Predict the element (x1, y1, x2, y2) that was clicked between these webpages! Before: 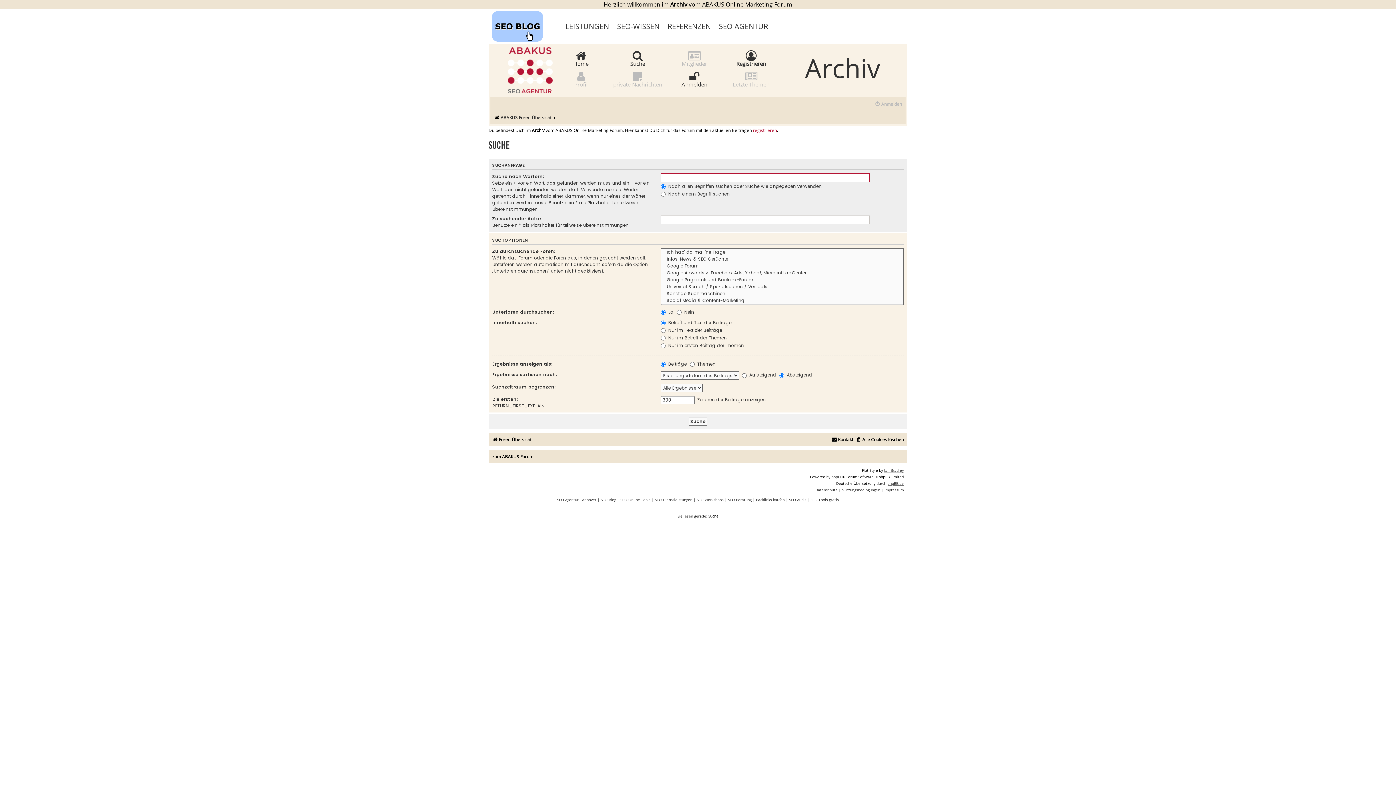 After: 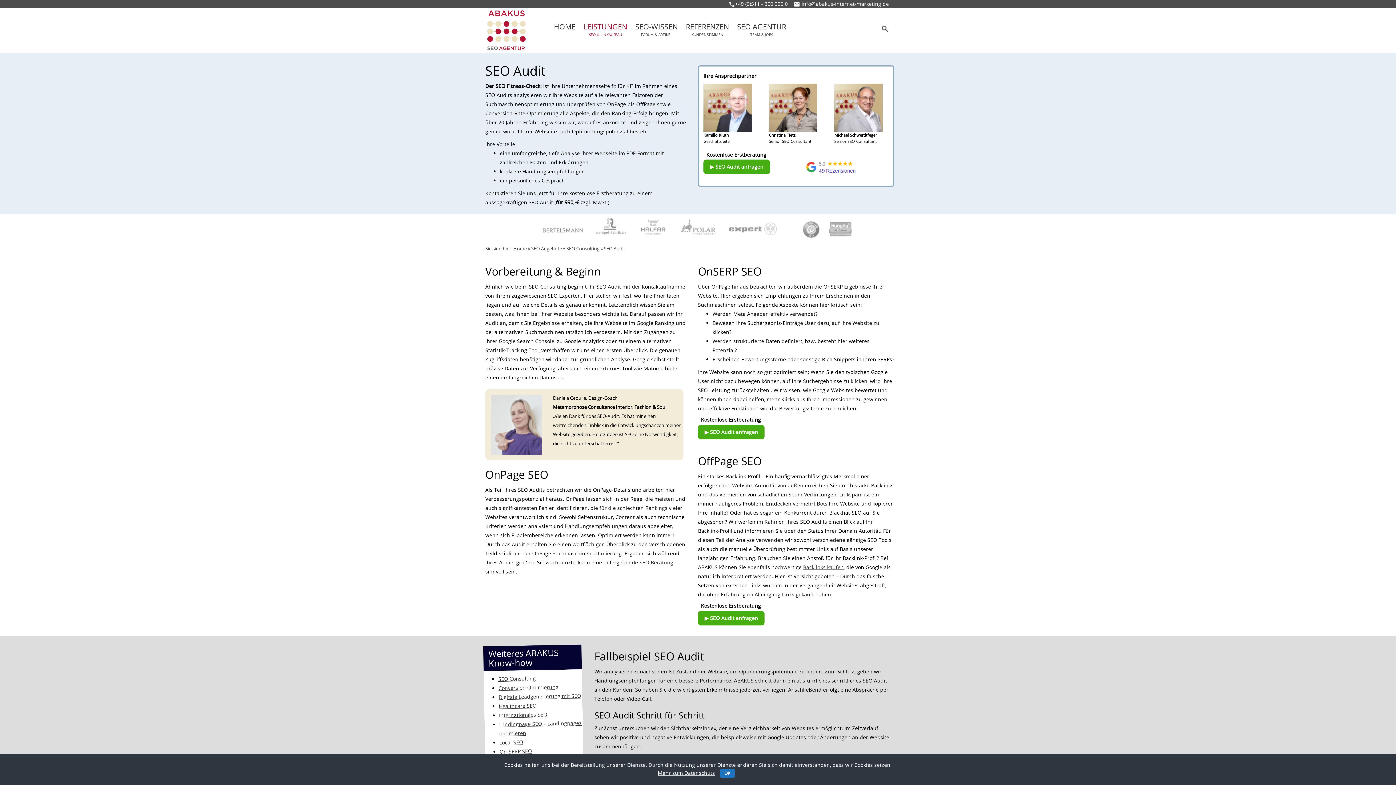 Action: label: SEO Audit bbox: (789, 497, 806, 502)